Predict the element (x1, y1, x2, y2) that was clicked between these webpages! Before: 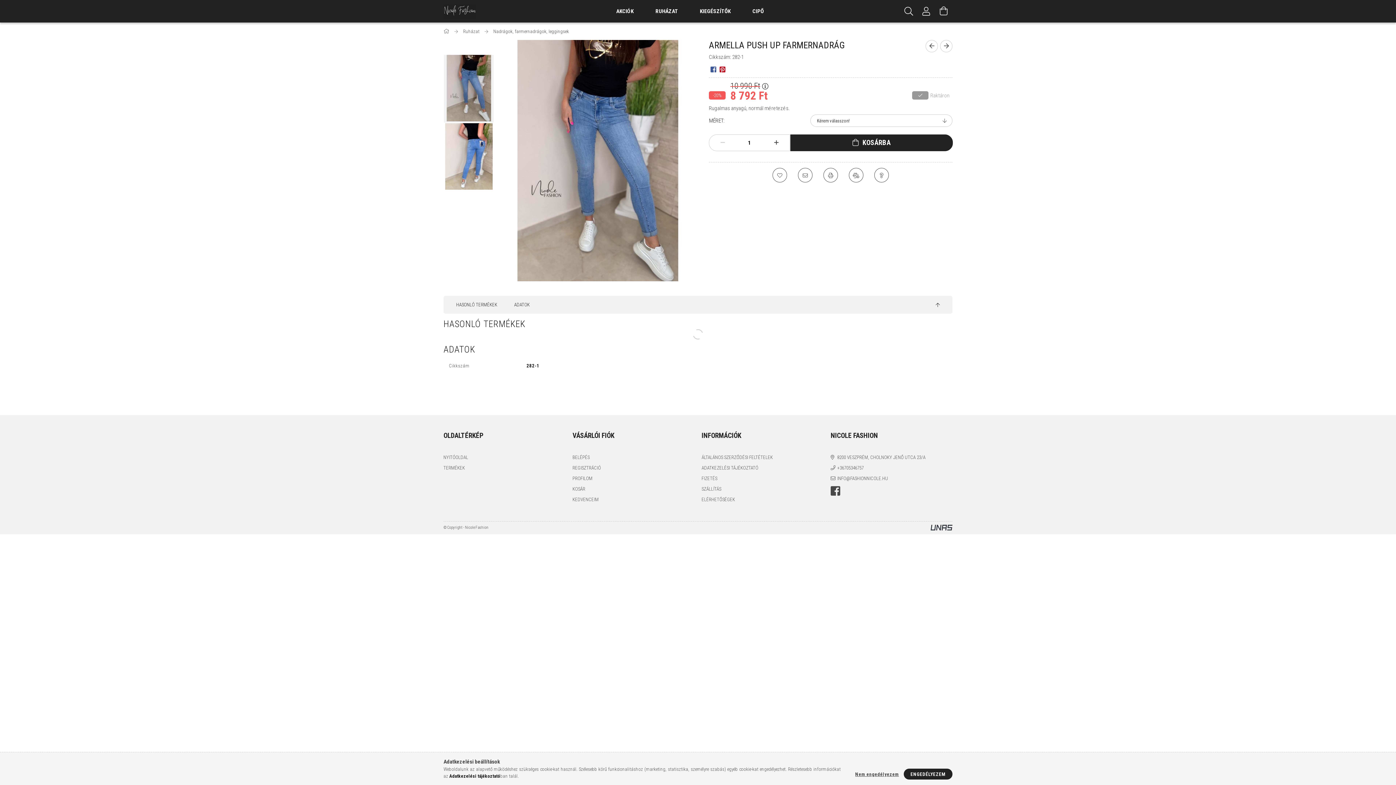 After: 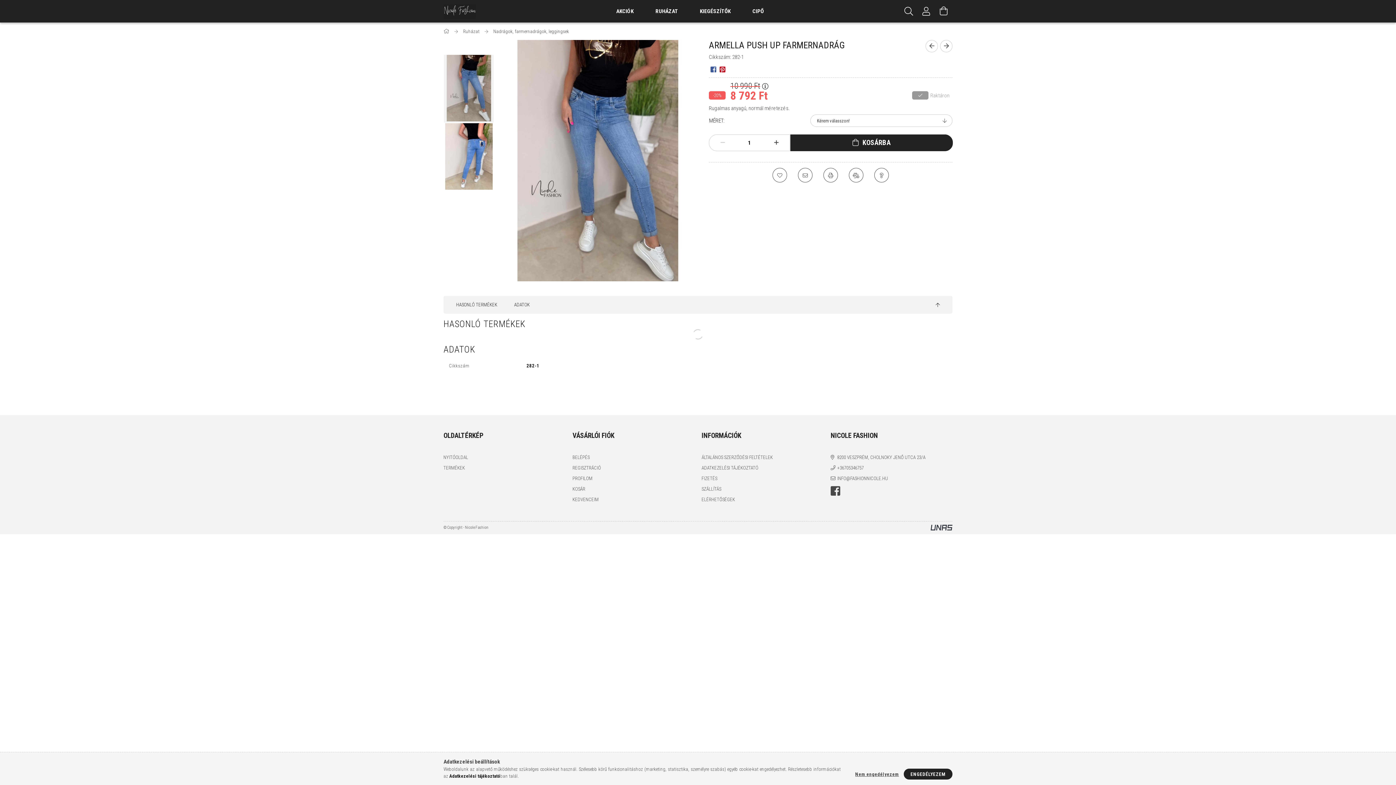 Action: bbox: (930, 525, 952, 530)